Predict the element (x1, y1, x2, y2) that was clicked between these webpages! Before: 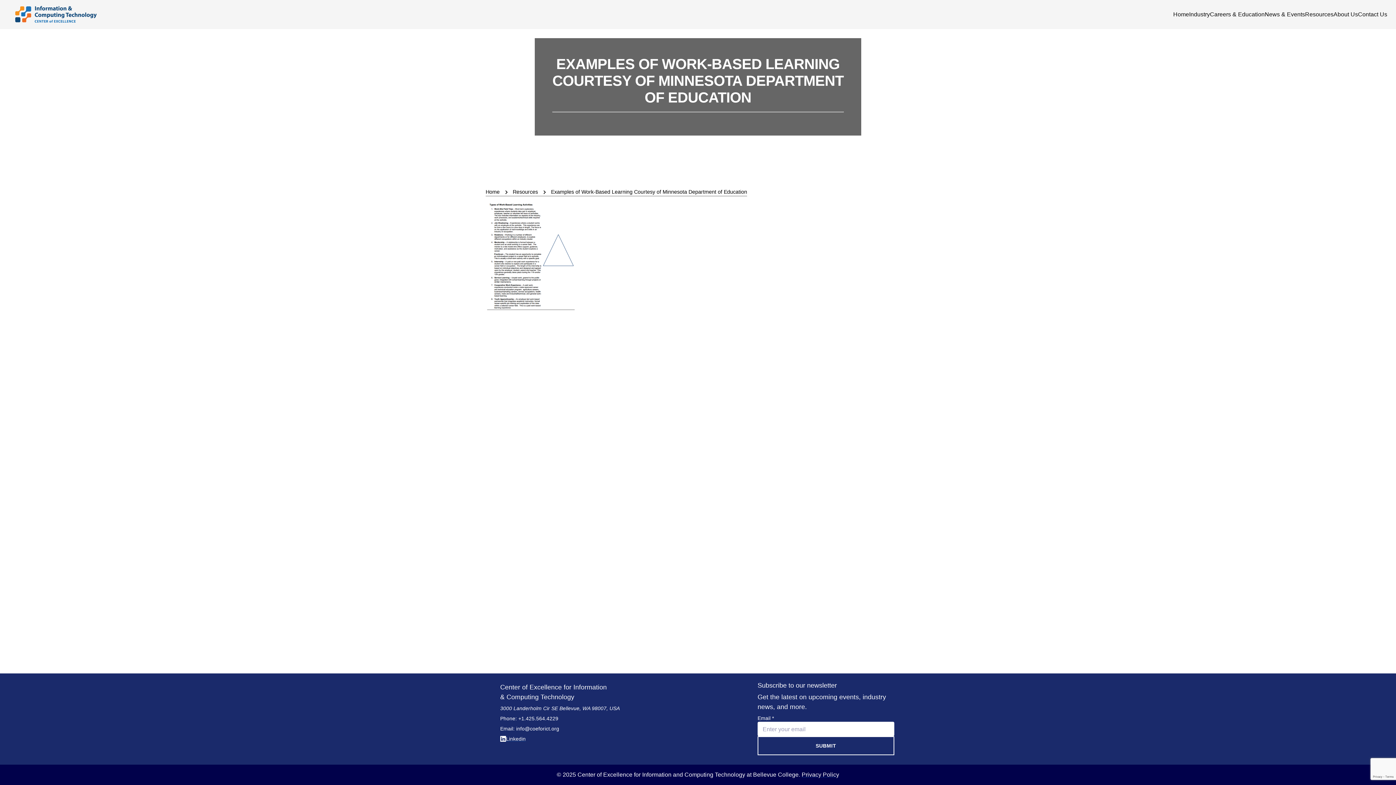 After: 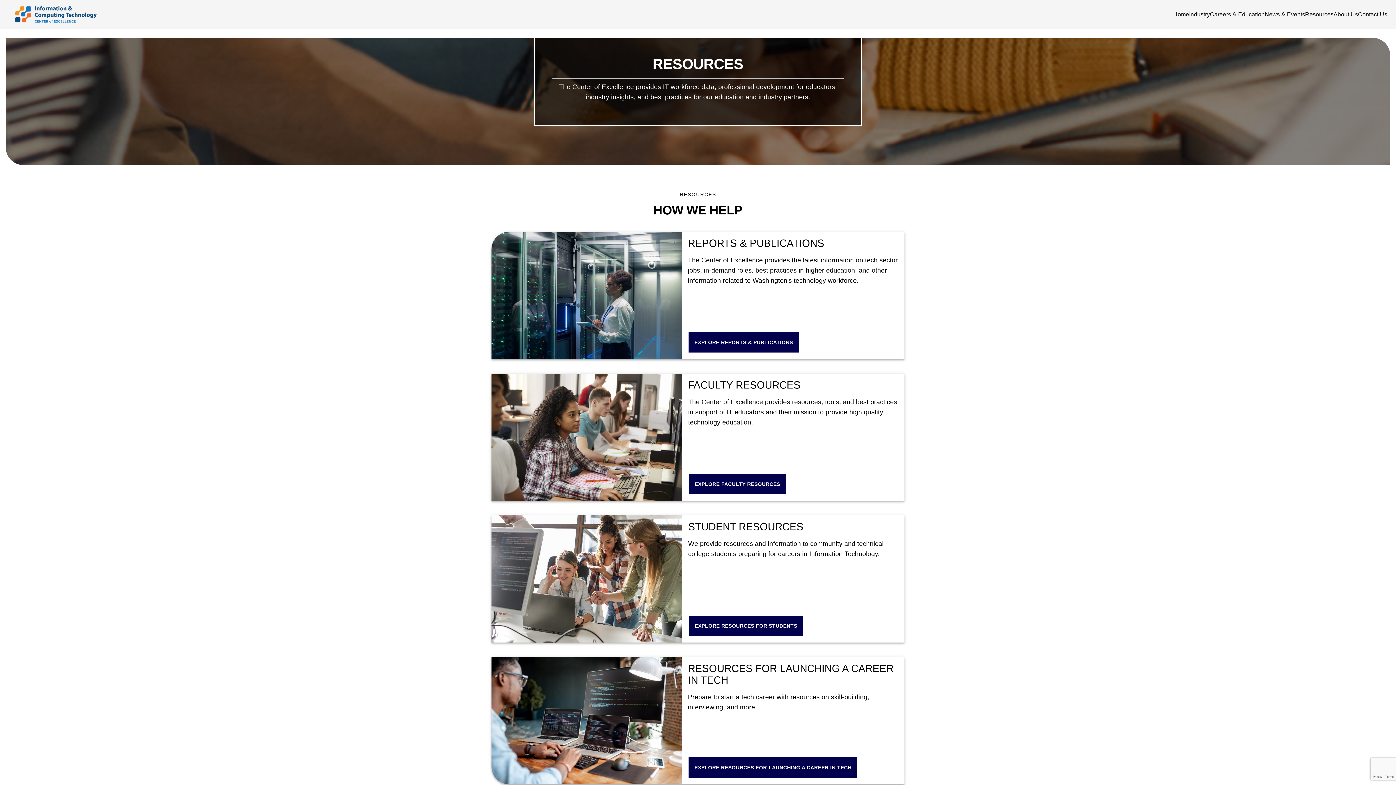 Action: label: Resources bbox: (1305, 10, 1333, 18)